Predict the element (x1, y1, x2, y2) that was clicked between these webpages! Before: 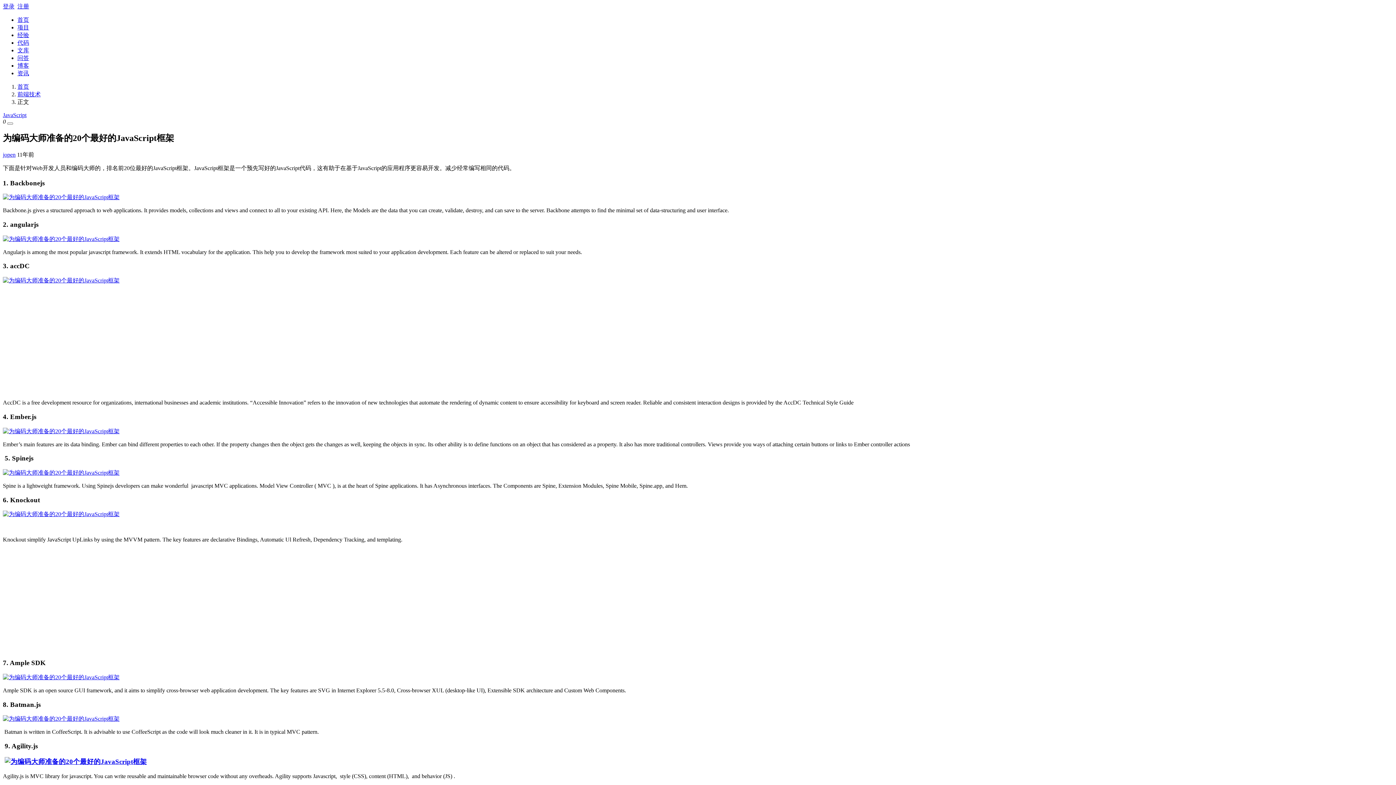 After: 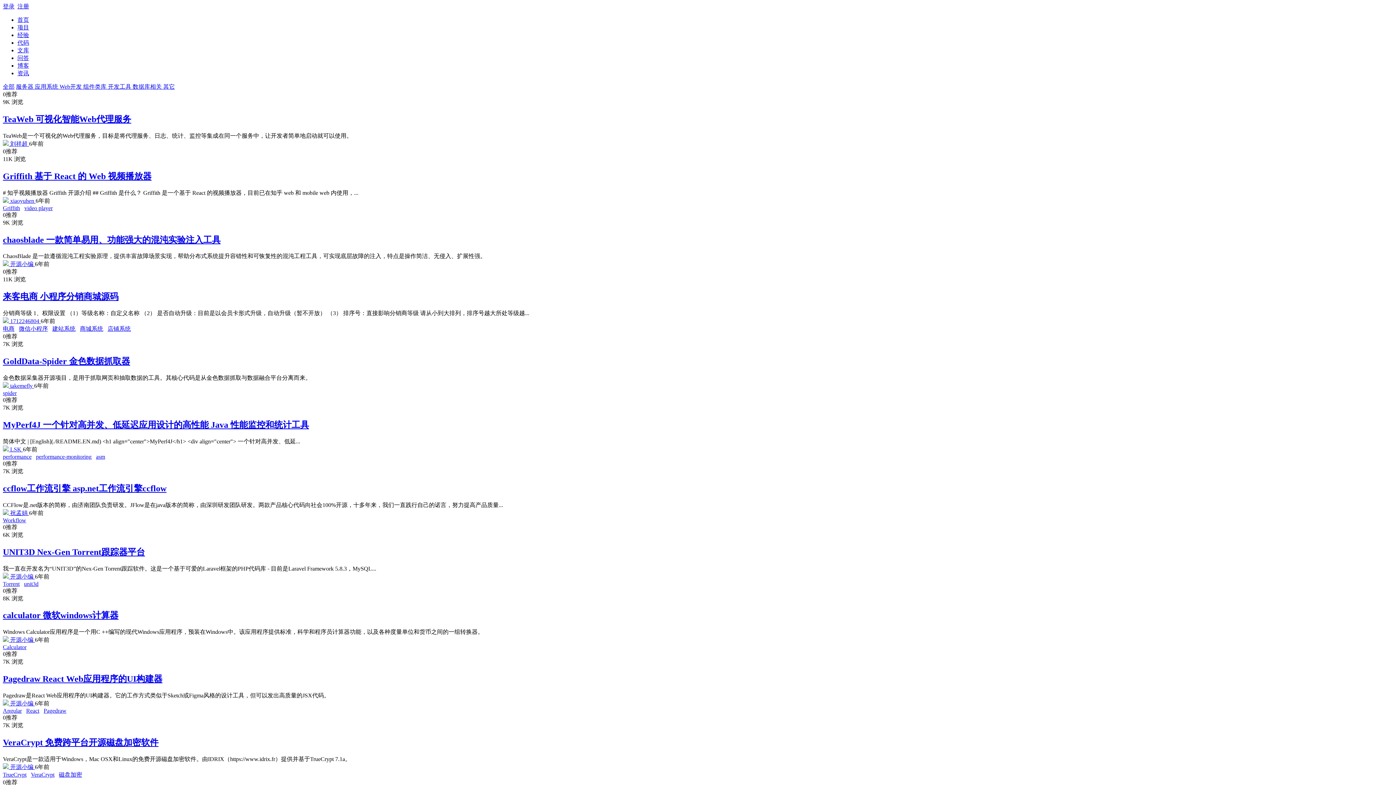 Action: bbox: (17, 24, 29, 30) label: 项目